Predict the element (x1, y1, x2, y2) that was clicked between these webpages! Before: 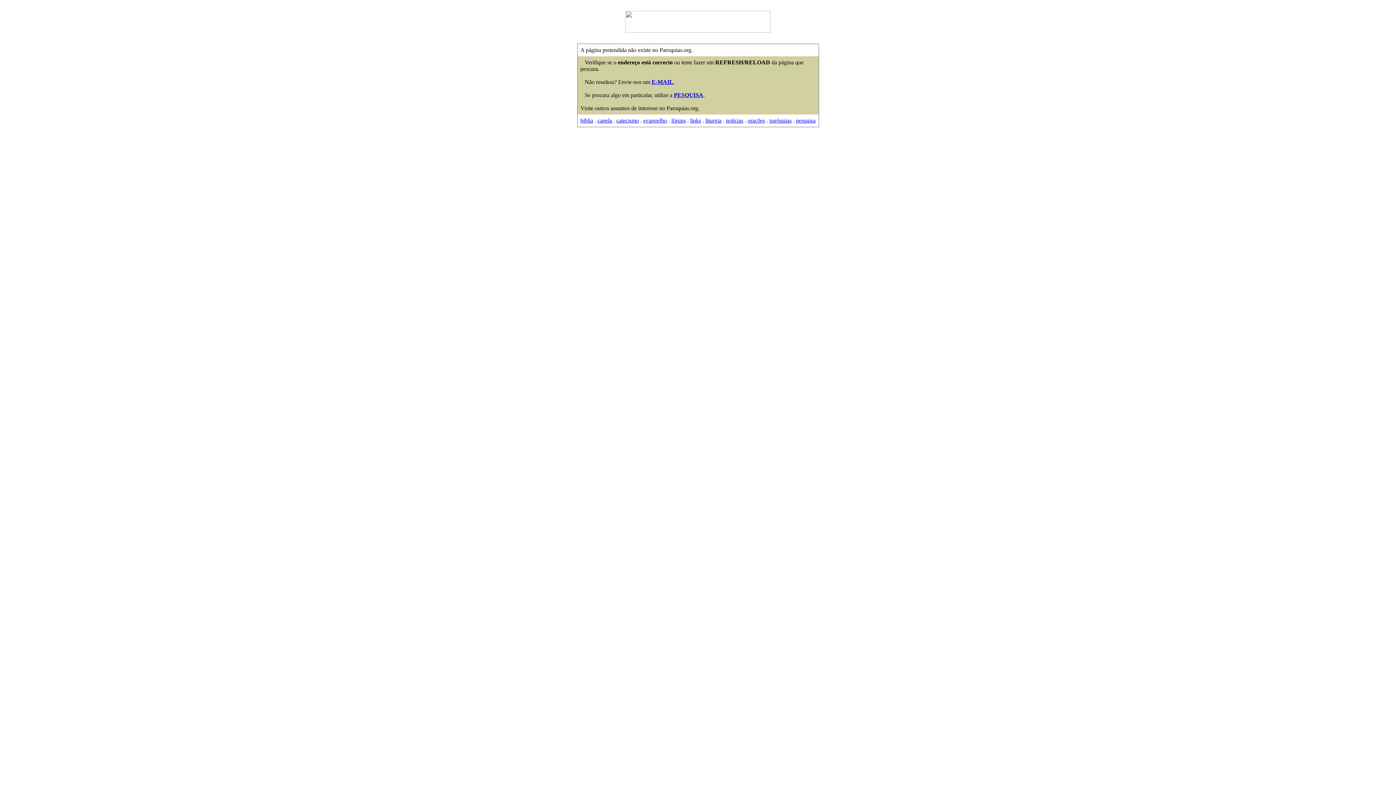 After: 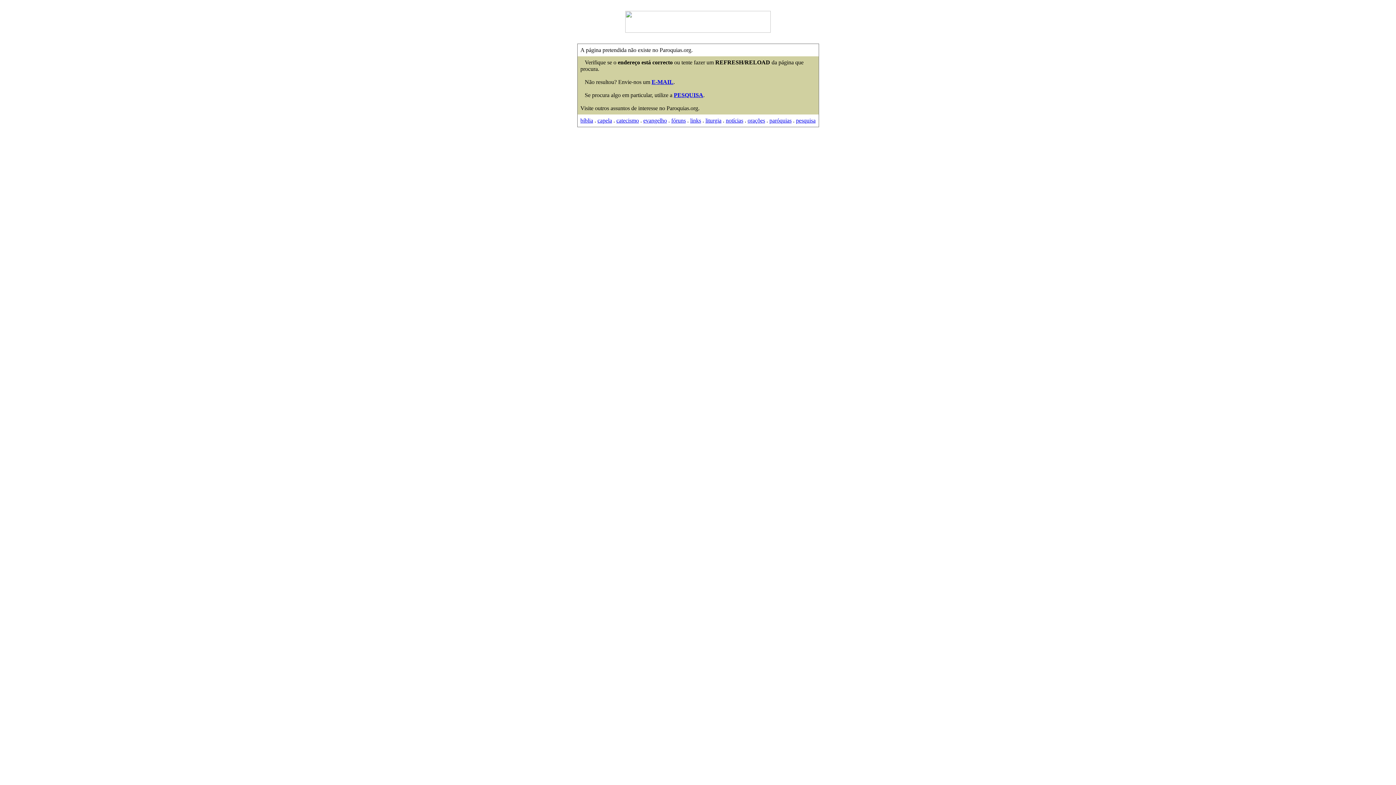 Action: label: notícias bbox: (726, 117, 743, 123)